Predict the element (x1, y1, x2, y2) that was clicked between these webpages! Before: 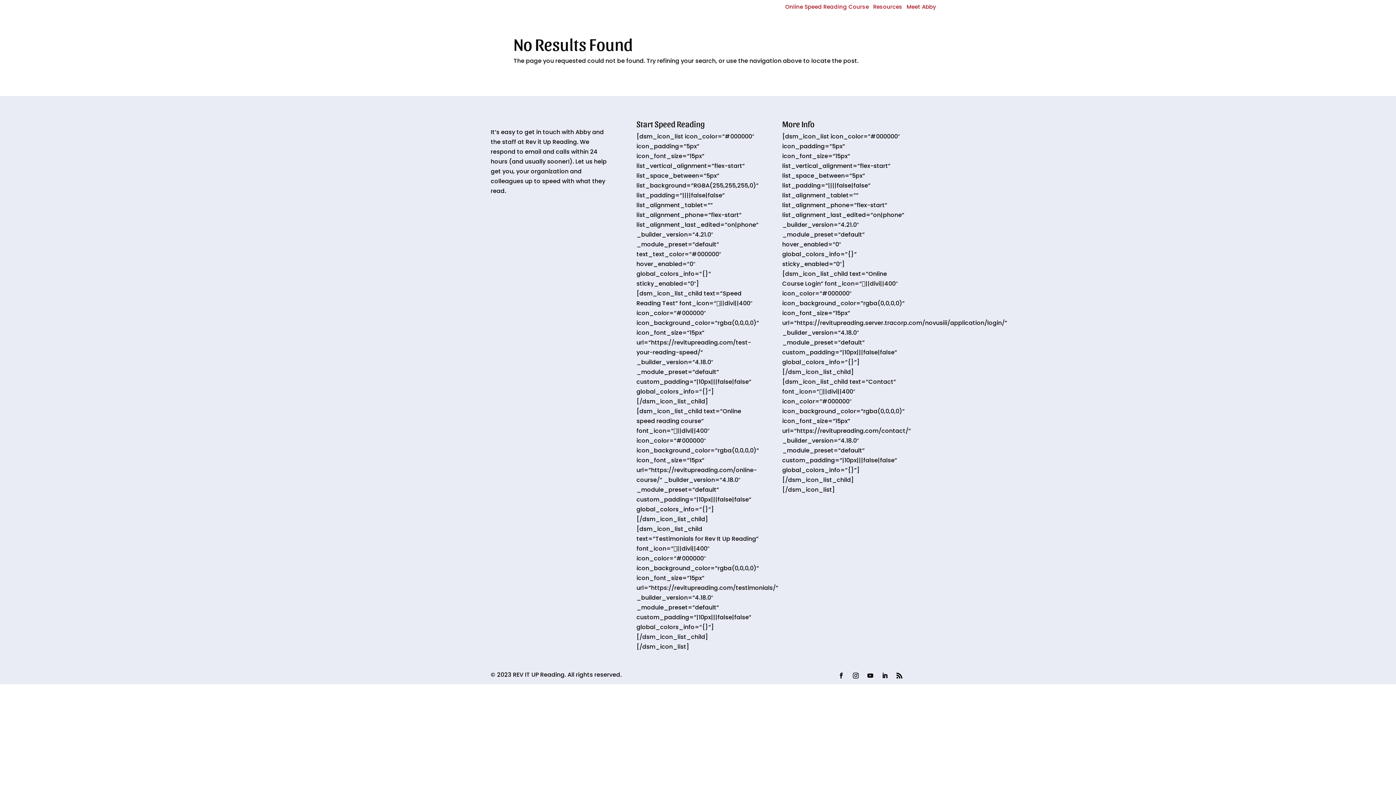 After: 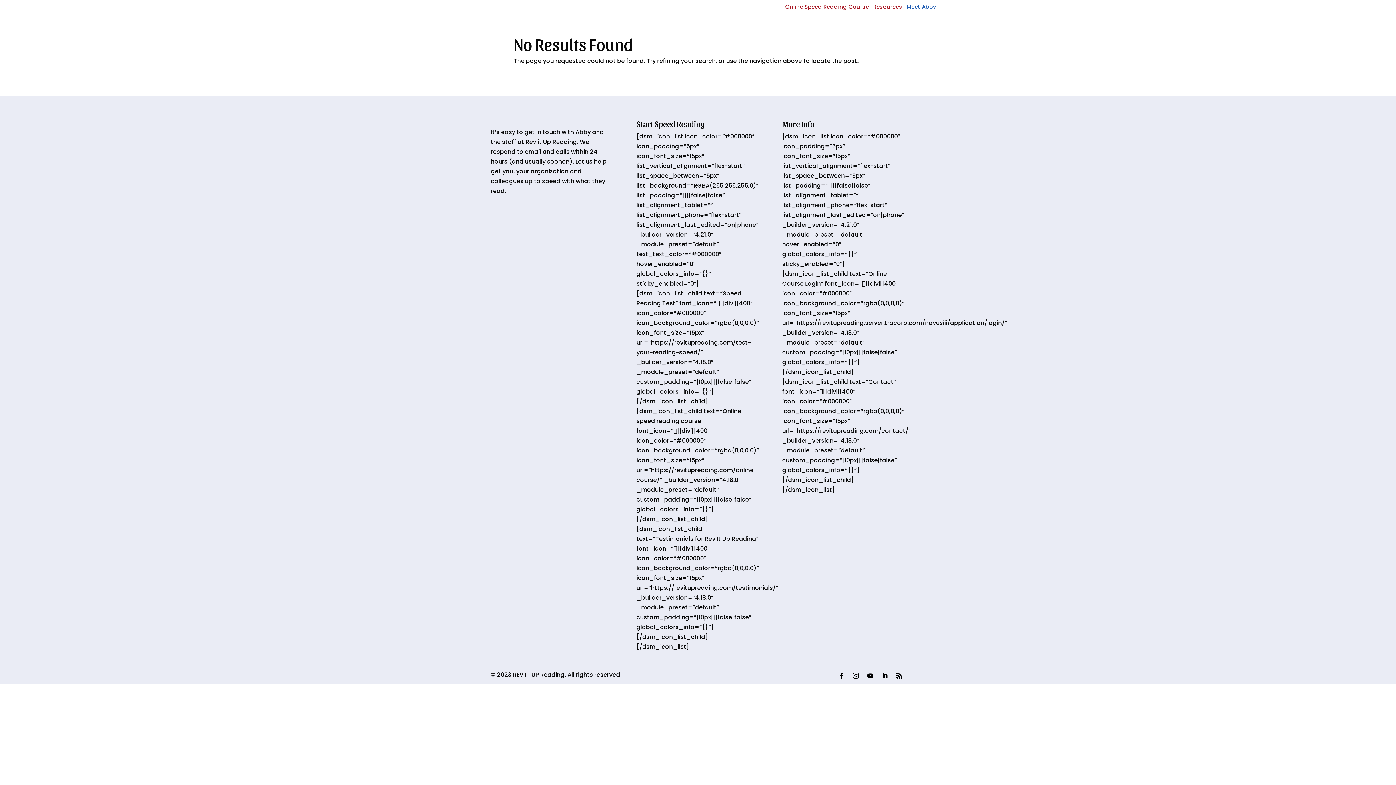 Action: label: Meet Abby bbox: (906, 4, 936, 9)